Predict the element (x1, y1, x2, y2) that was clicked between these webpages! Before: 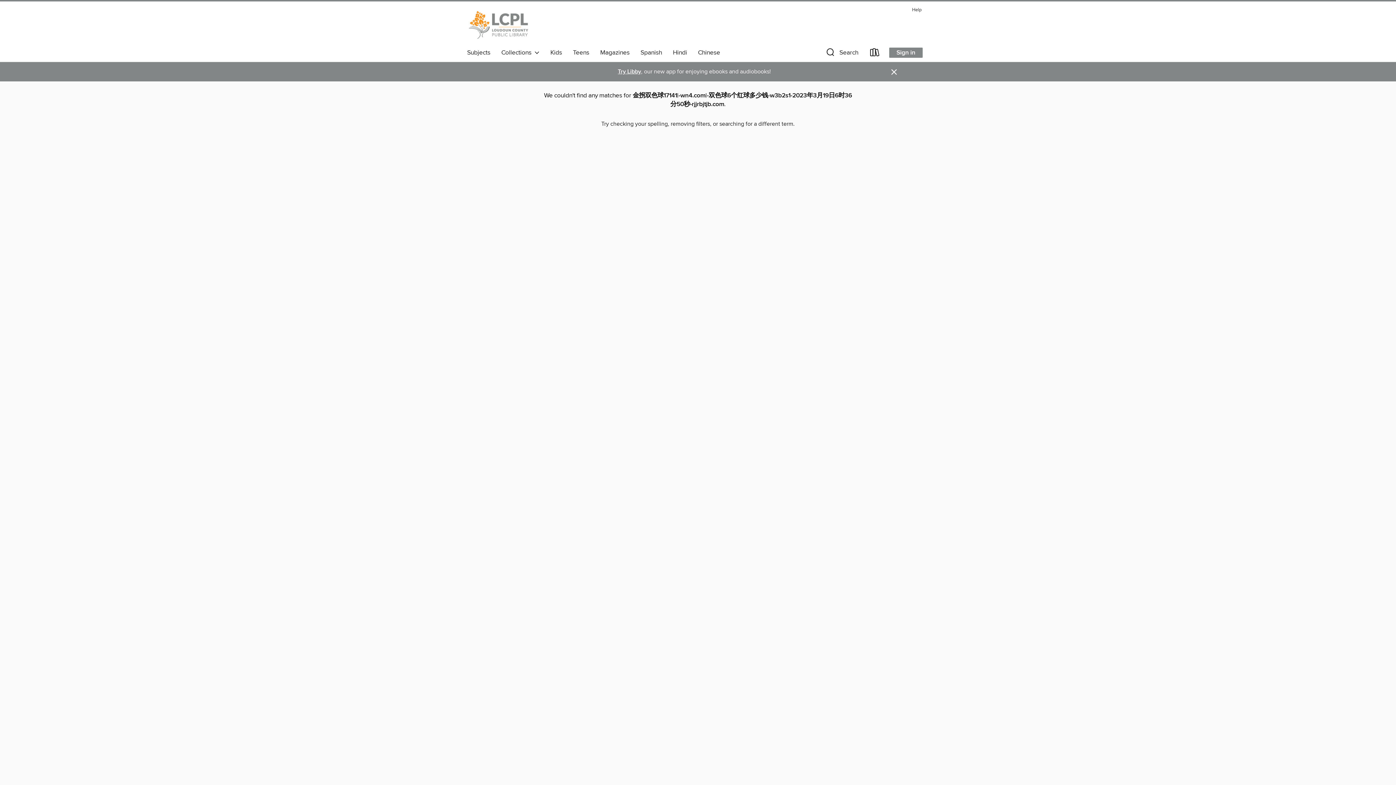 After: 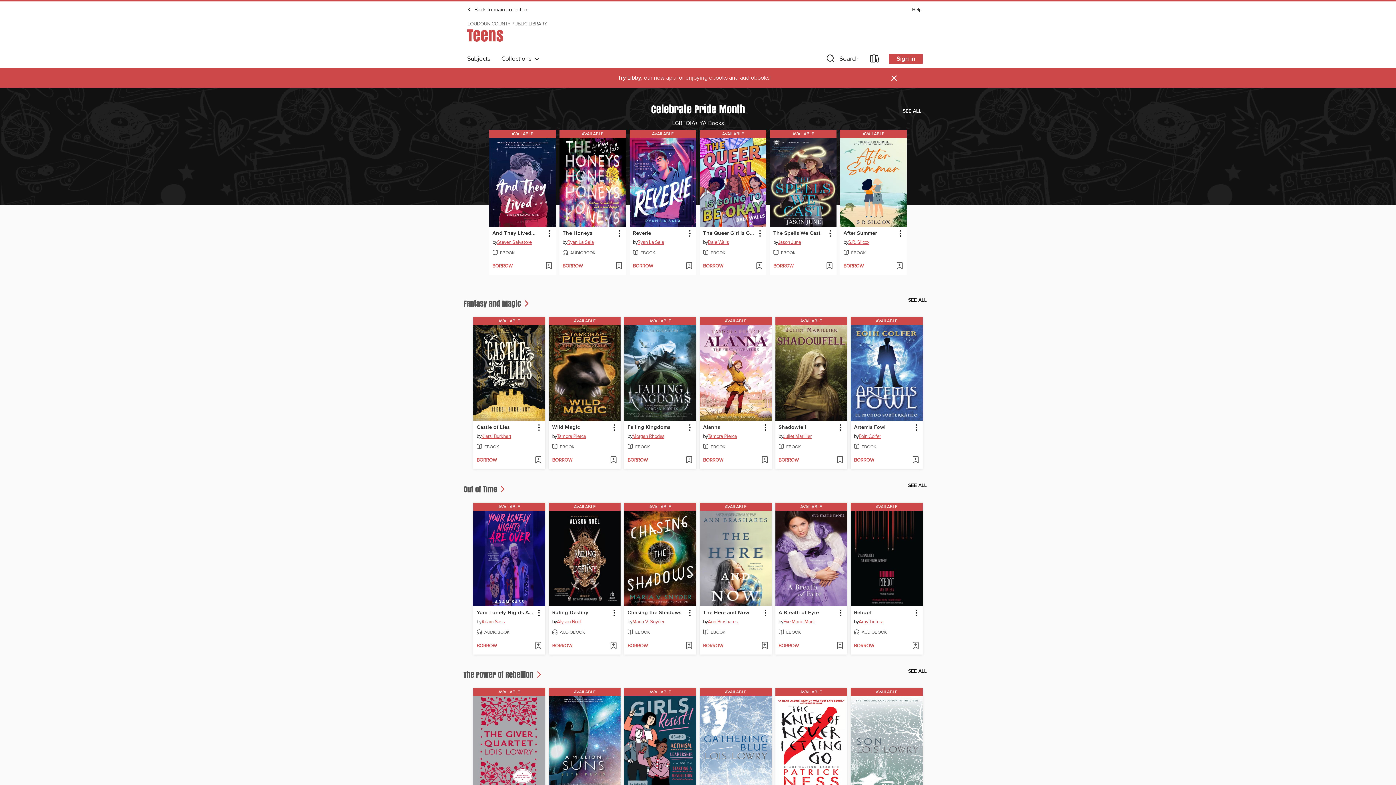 Action: bbox: (567, 46, 594, 58) label: Teens